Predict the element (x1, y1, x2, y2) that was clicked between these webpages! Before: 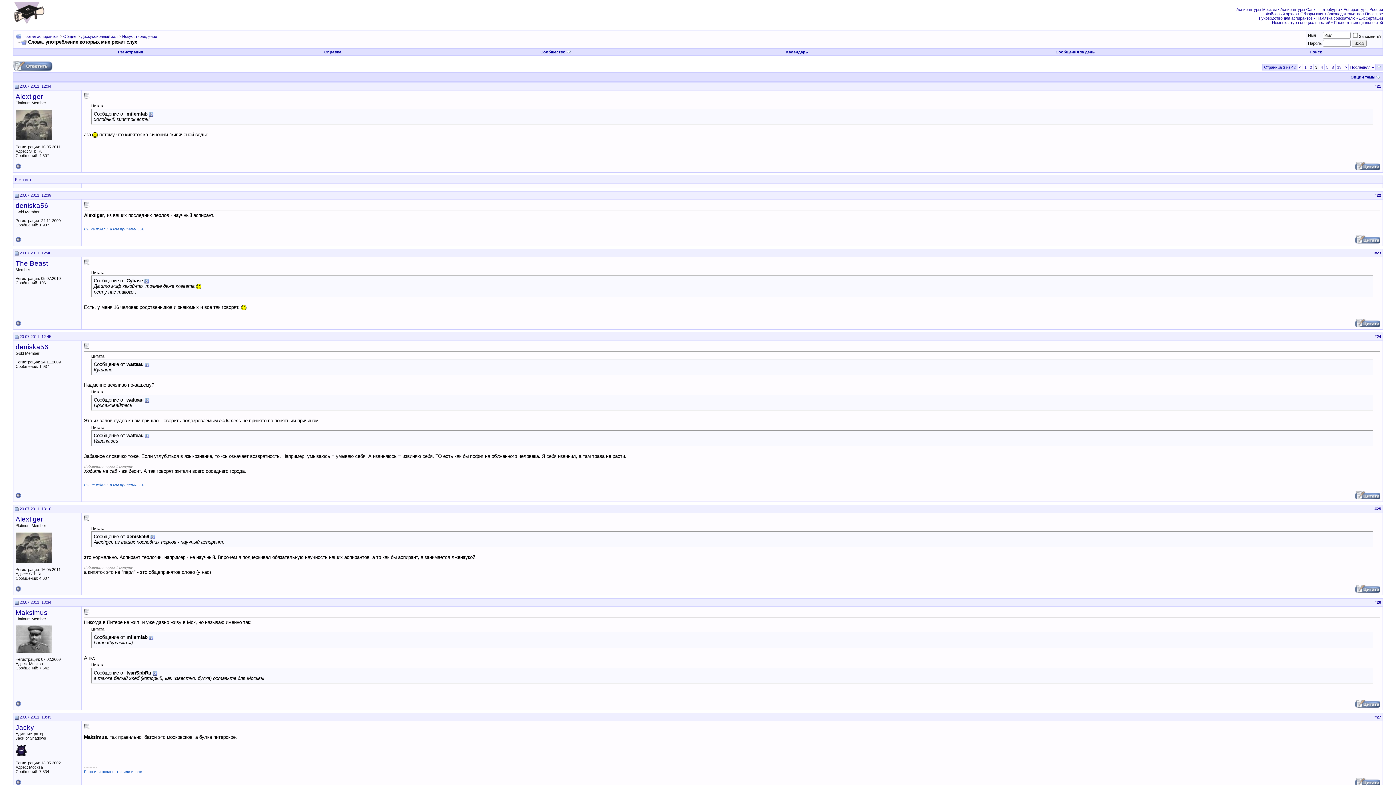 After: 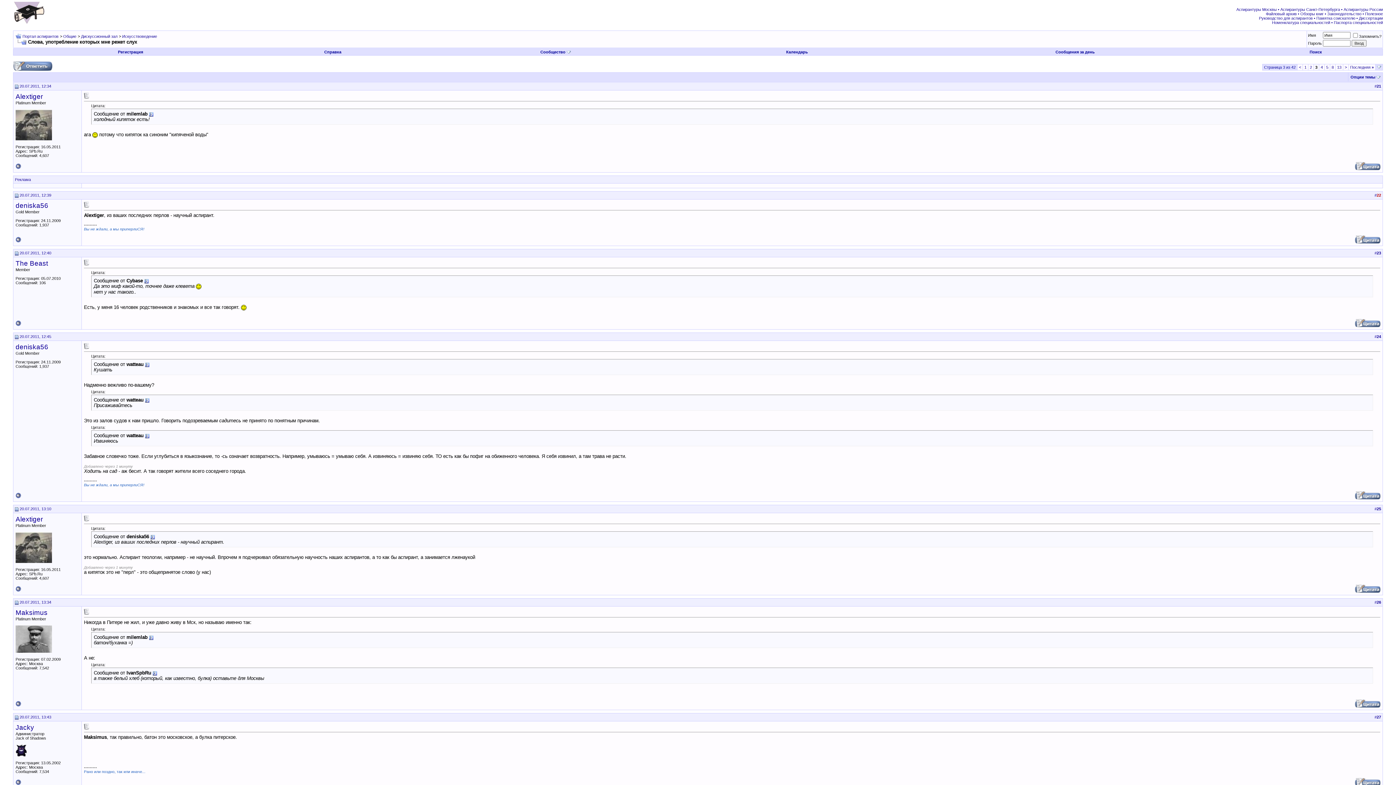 Action: label: 22 bbox: (1377, 193, 1381, 197)